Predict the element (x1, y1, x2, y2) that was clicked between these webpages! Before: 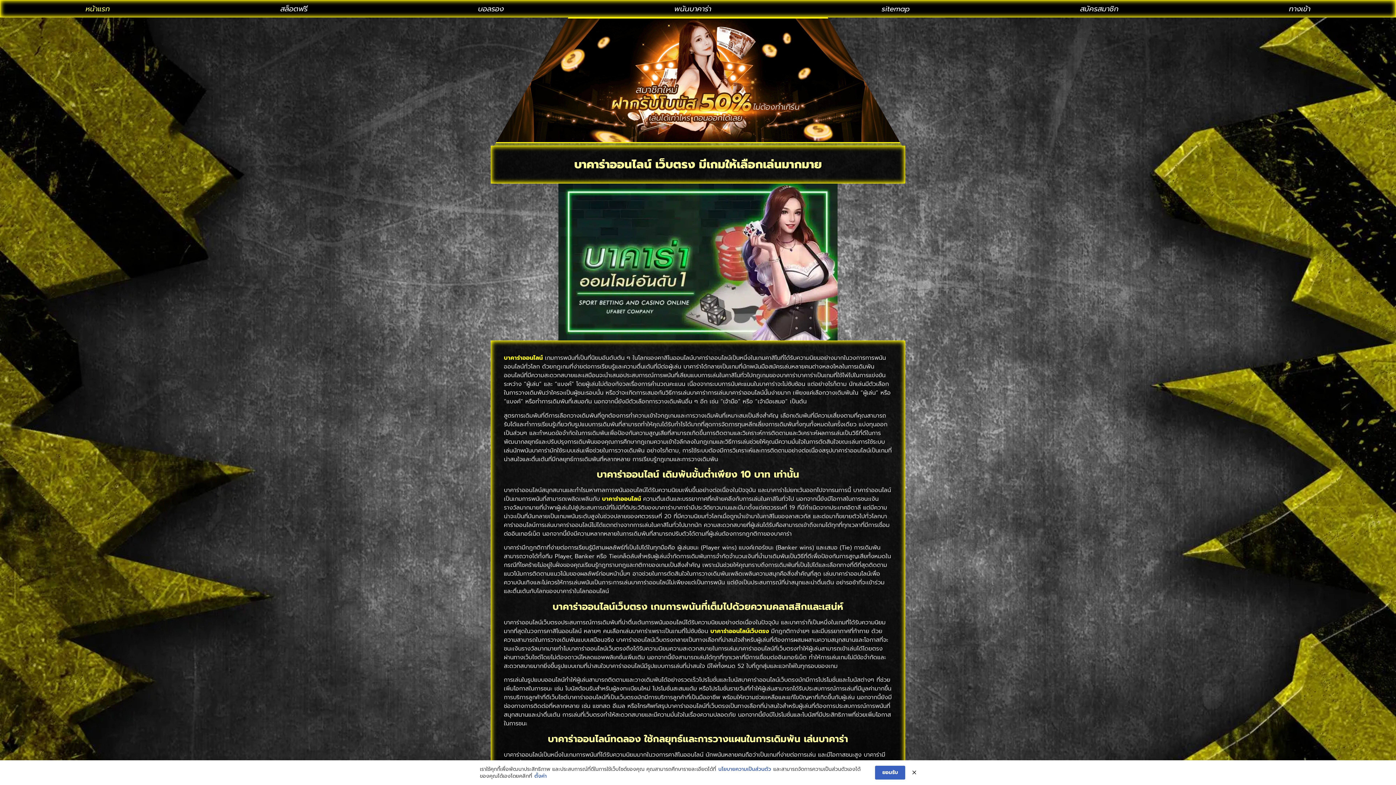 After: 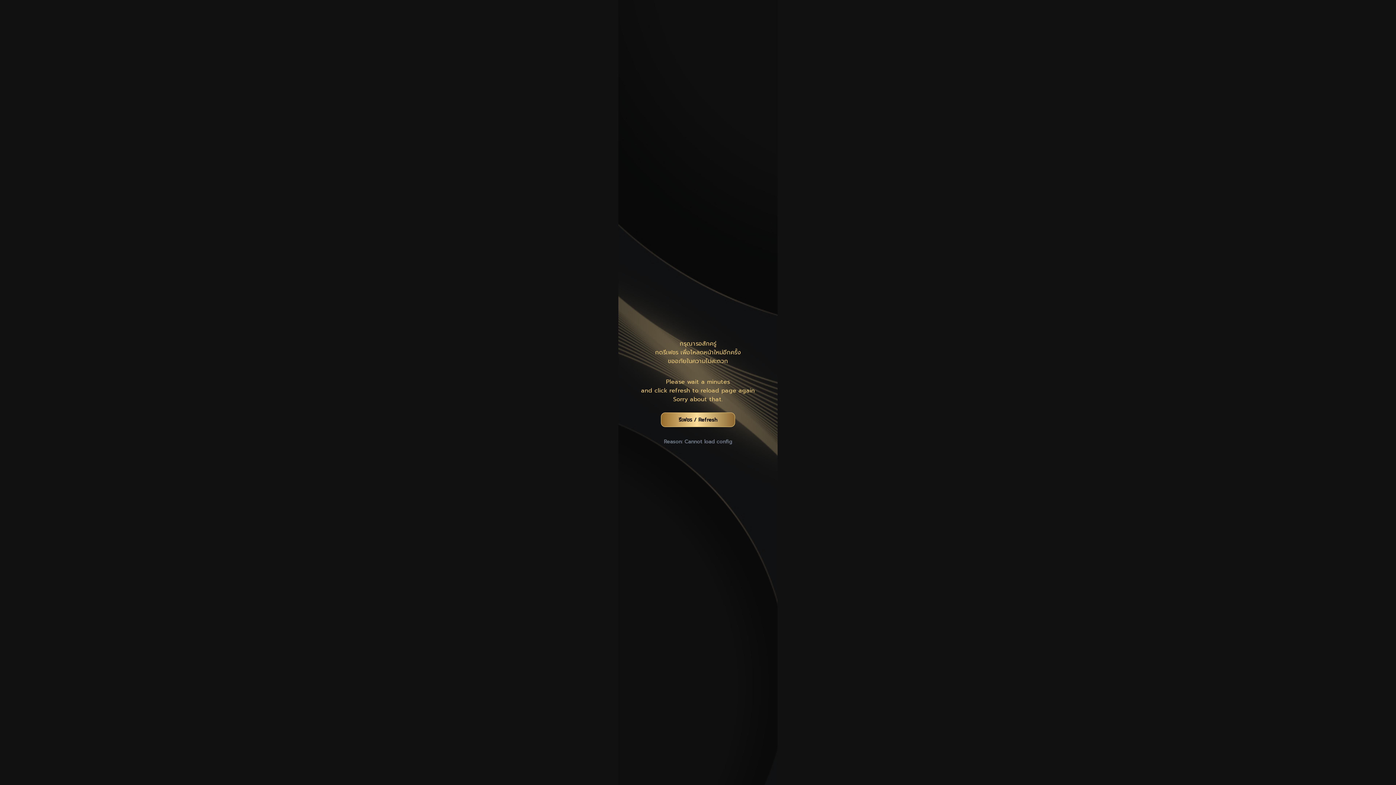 Action: label: ทางเข้า bbox: (1204, 0, 1396, 17)